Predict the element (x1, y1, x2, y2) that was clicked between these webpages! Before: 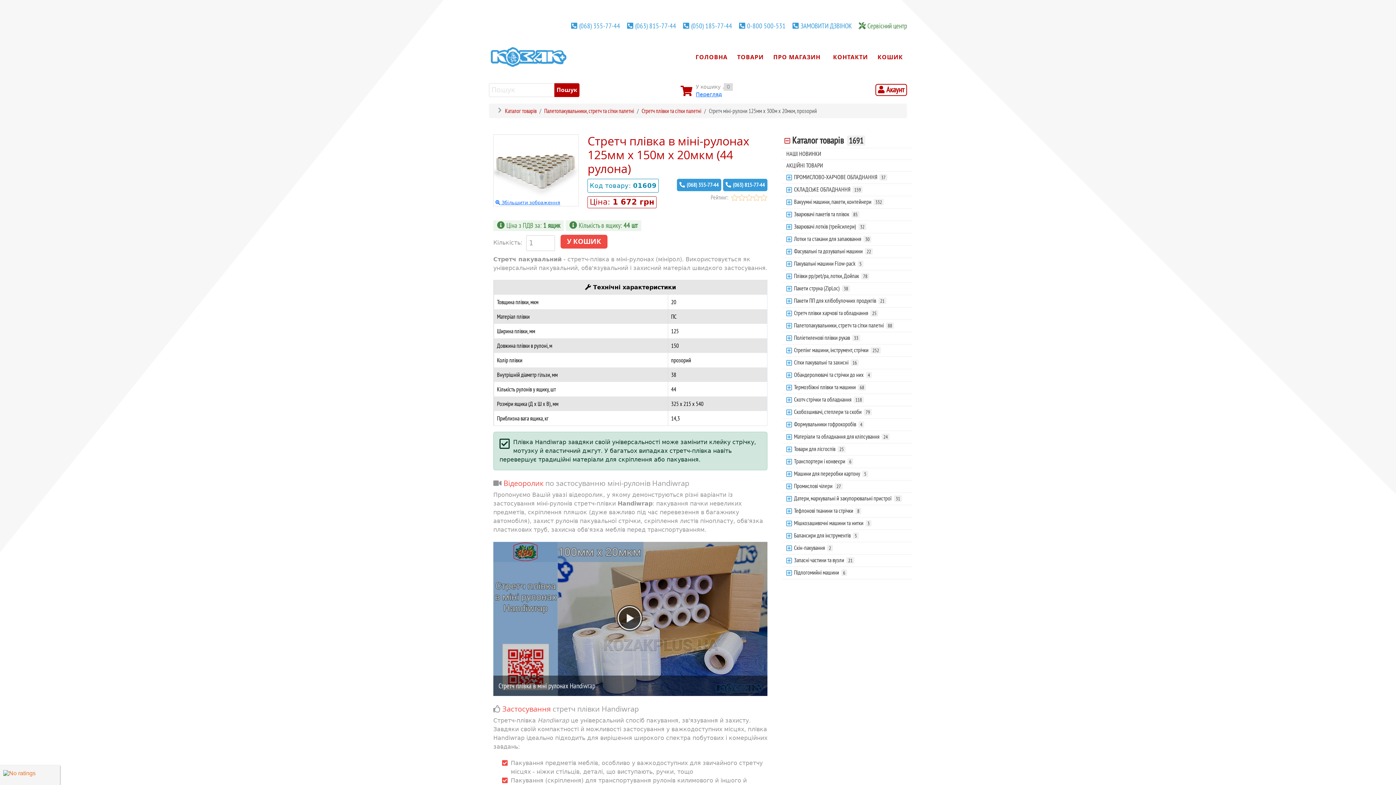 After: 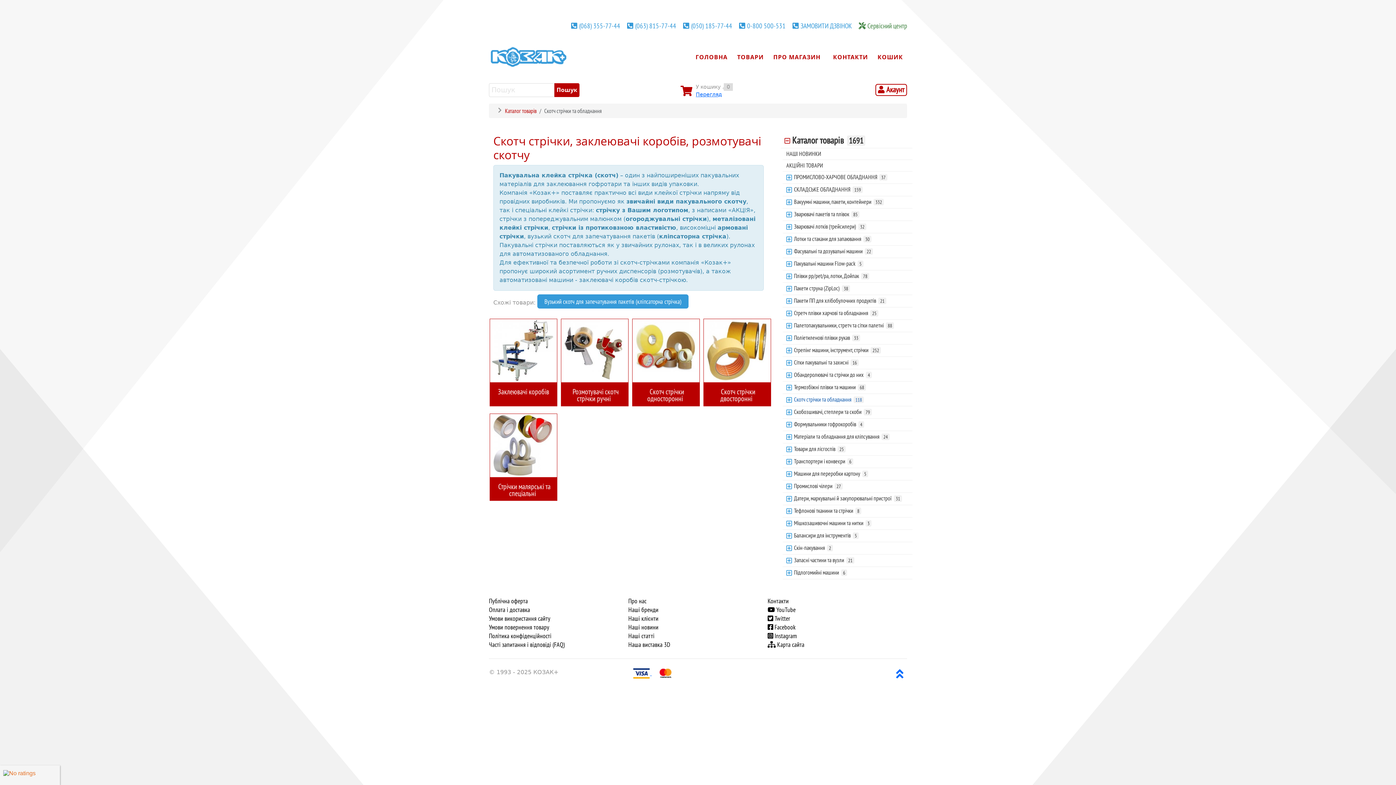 Action: bbox: (782, 393, 912, 406) label: Скотч стрічки та обладнання 118